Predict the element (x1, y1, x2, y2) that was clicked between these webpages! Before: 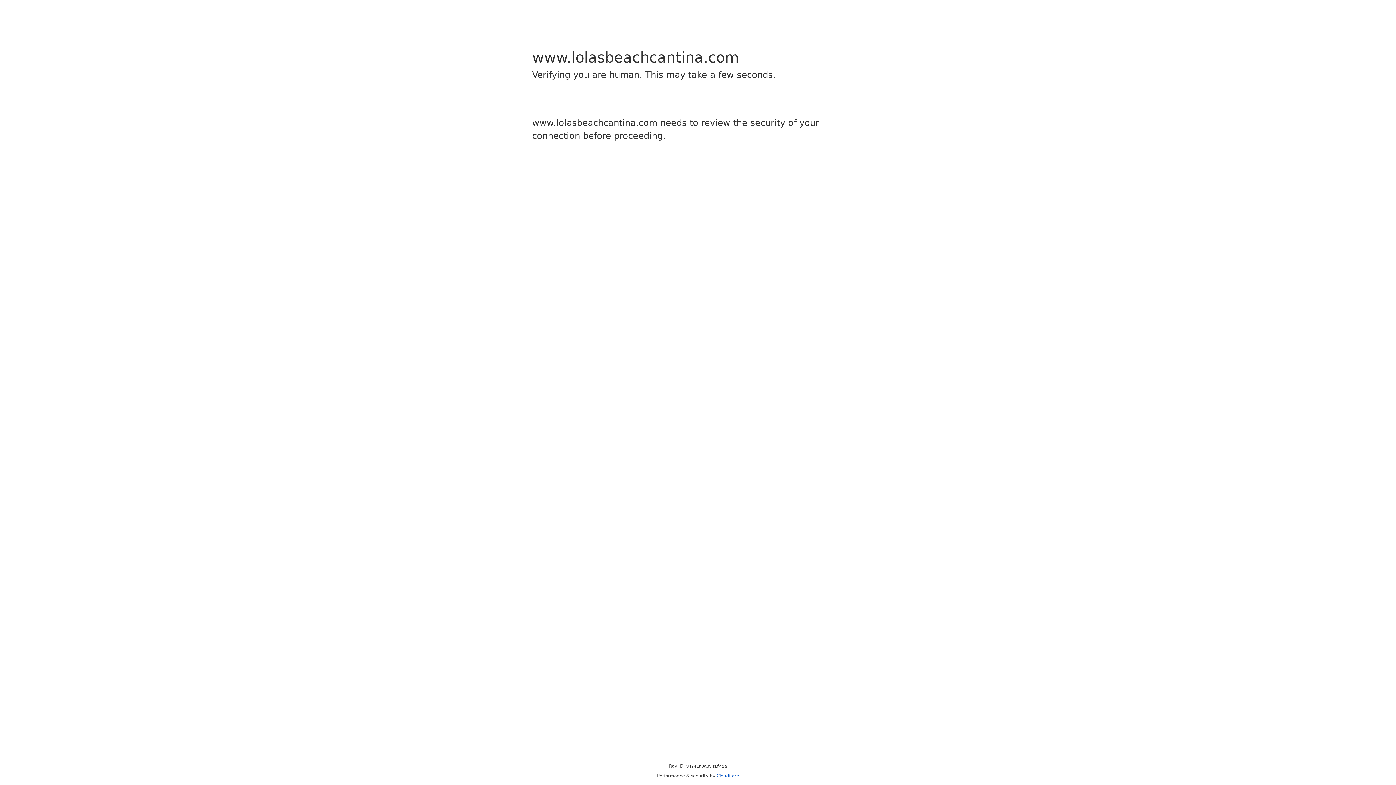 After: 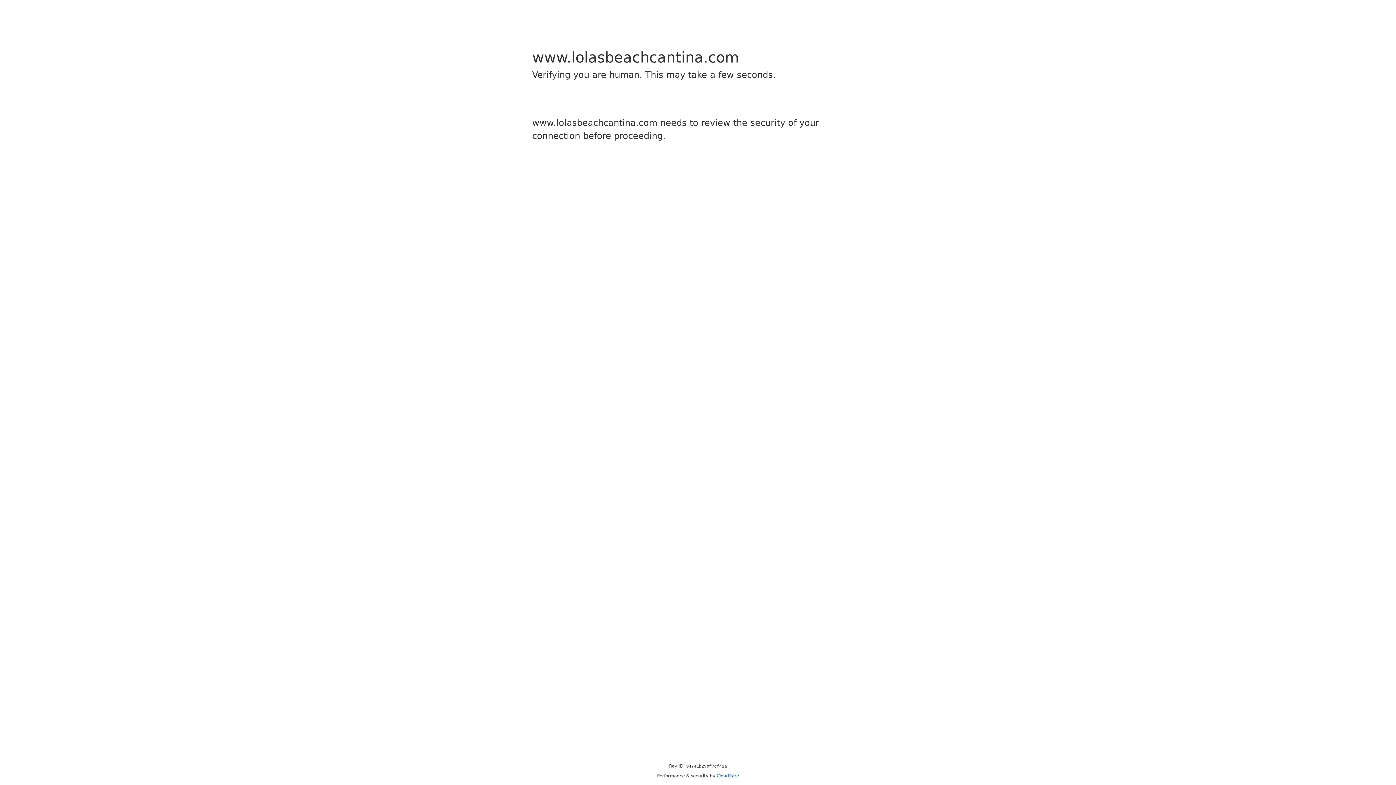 Action: bbox: (716, 773, 739, 778) label: Cloudflare